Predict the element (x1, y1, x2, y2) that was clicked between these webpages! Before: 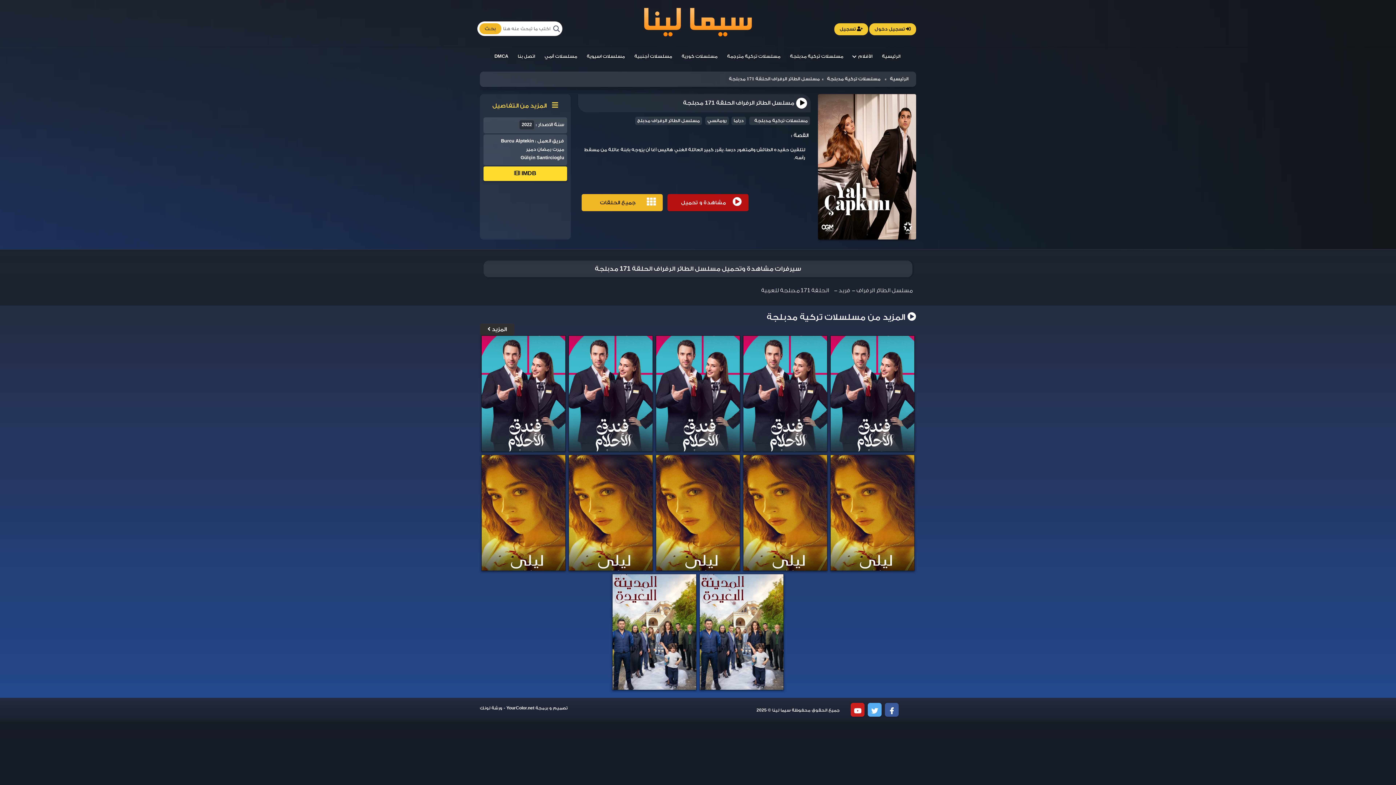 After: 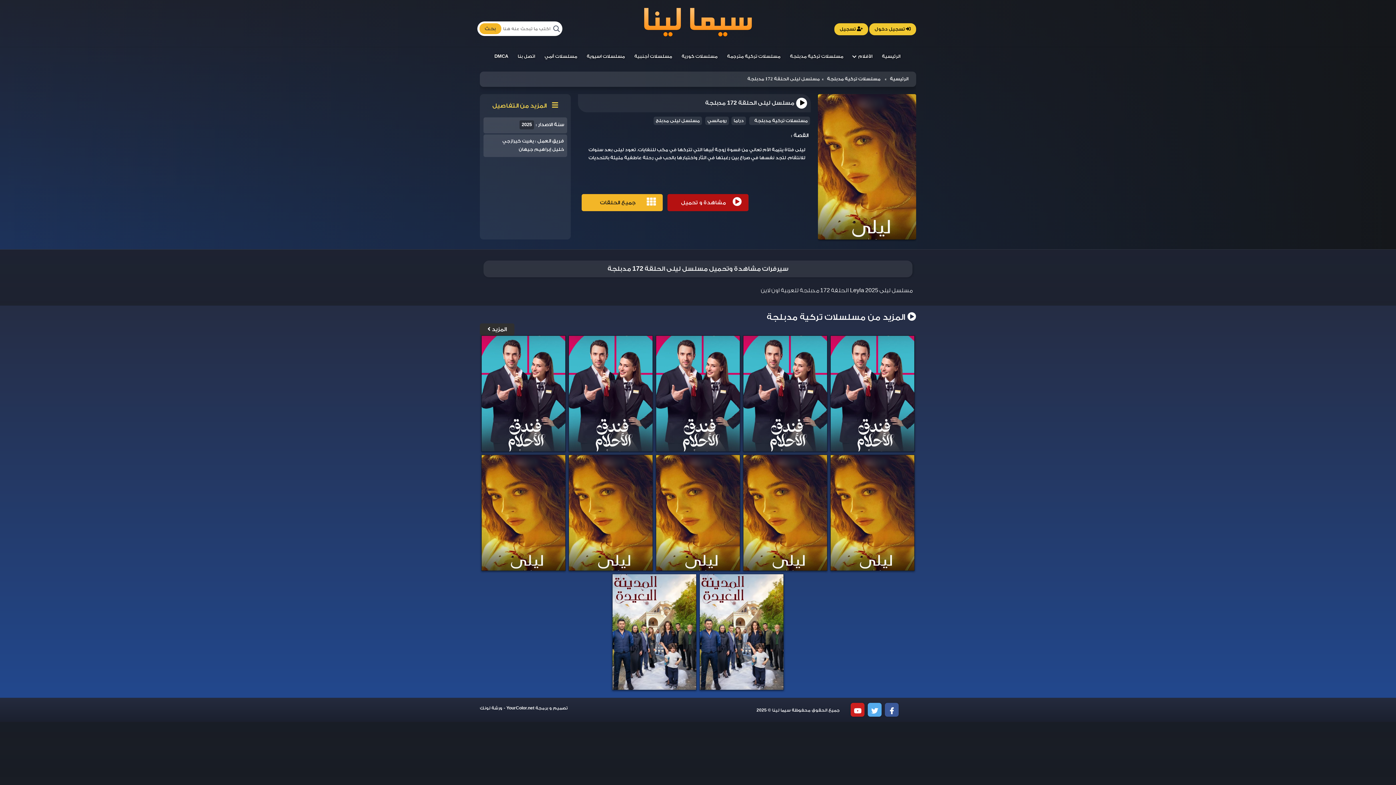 Action: bbox: (568, 455, 652, 570)